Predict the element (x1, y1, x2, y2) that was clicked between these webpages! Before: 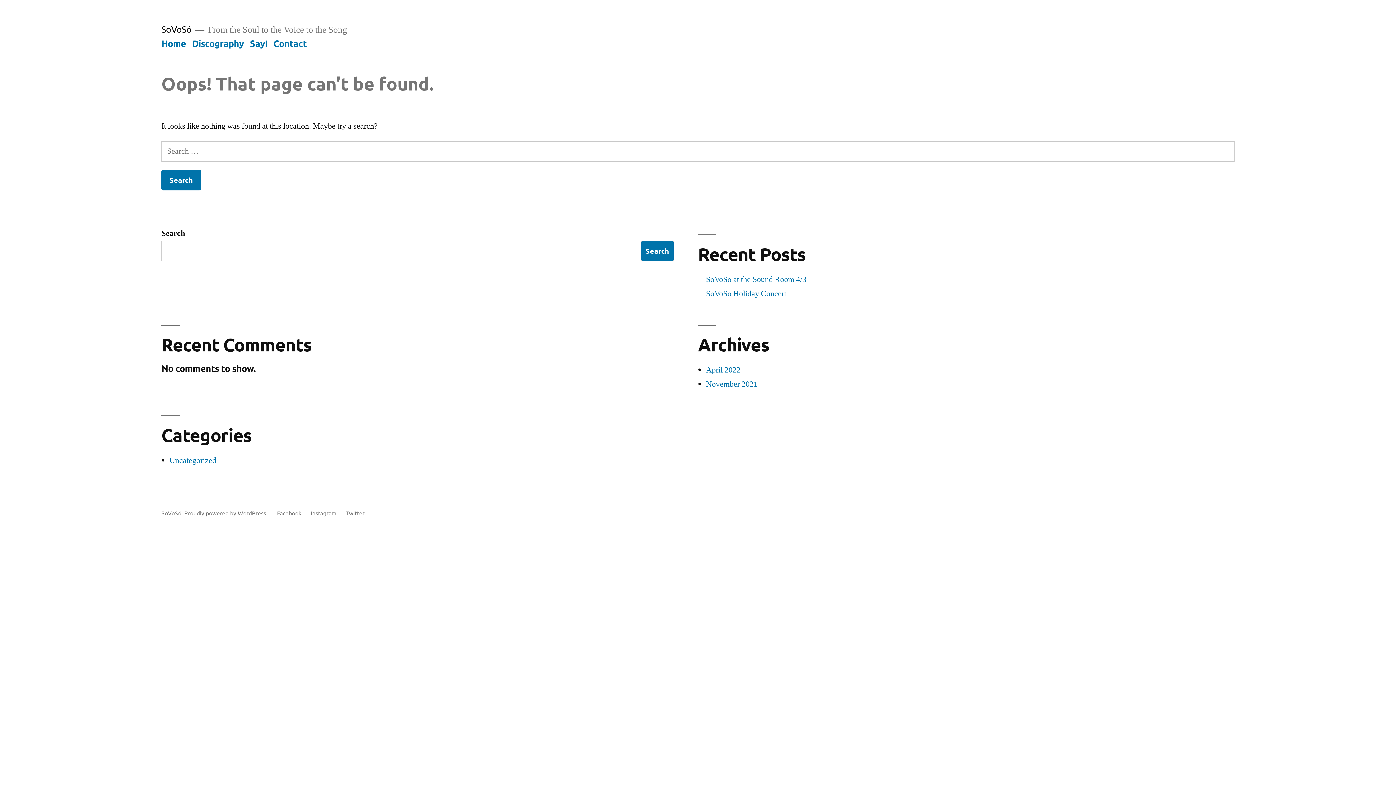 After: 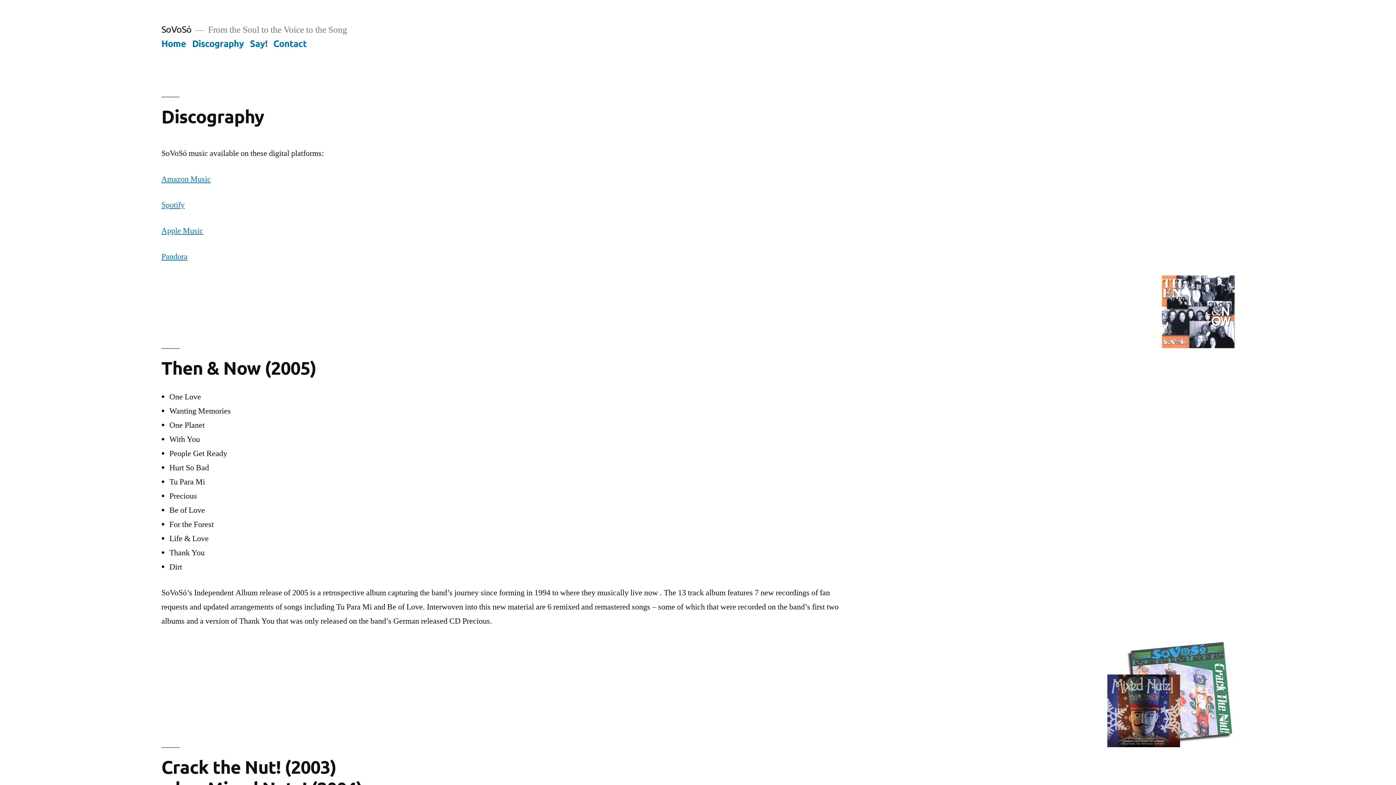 Action: label: Discography bbox: (192, 37, 244, 48)